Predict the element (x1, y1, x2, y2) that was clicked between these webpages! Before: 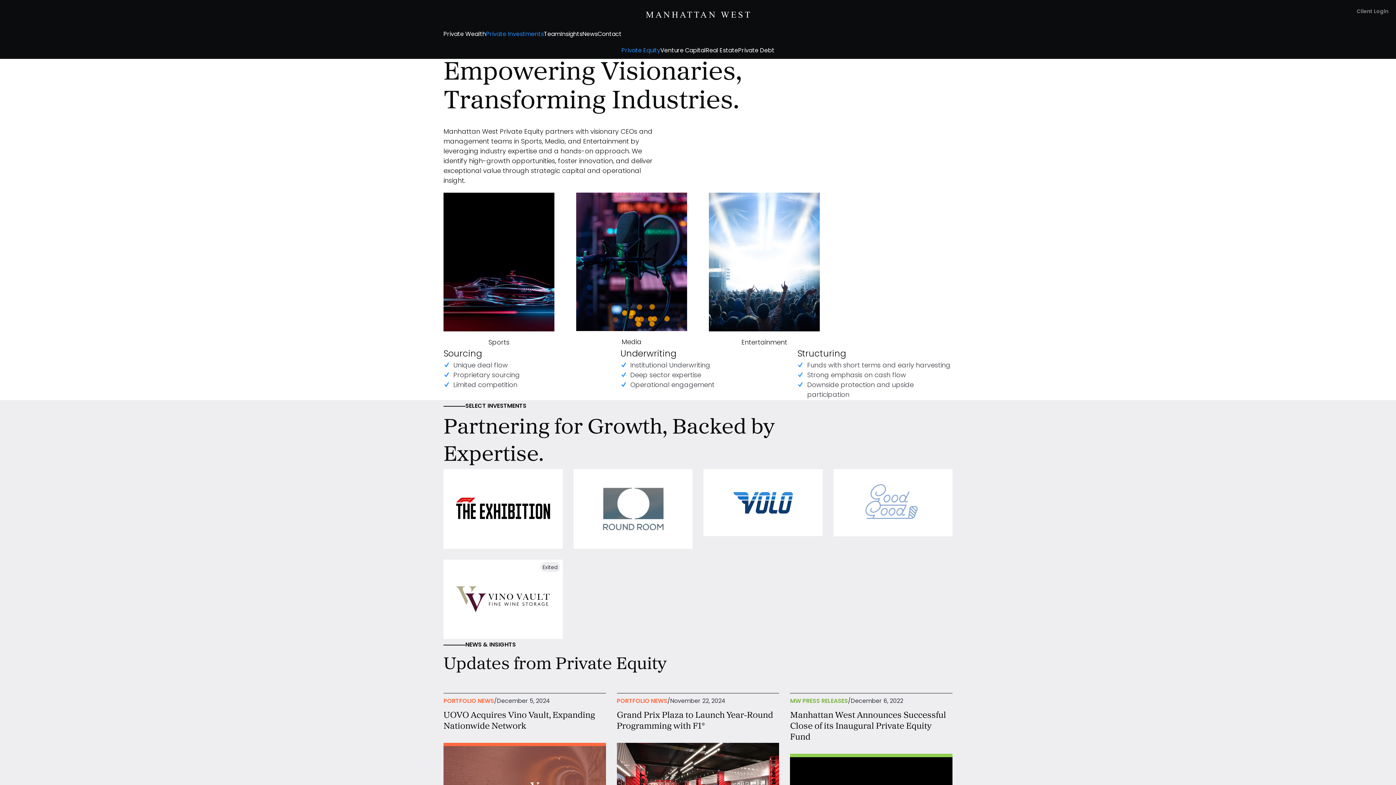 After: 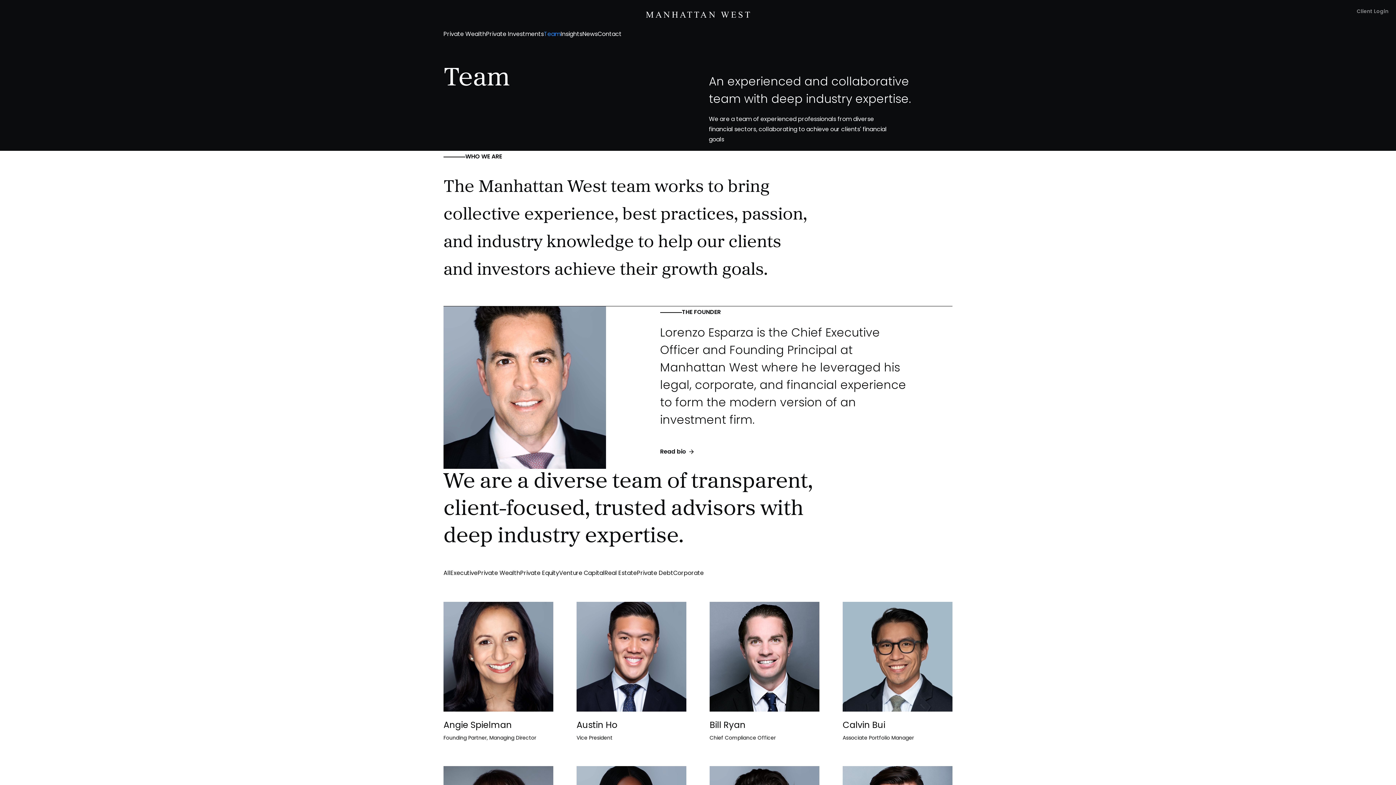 Action: label: Team bbox: (544, 29, 560, 39)